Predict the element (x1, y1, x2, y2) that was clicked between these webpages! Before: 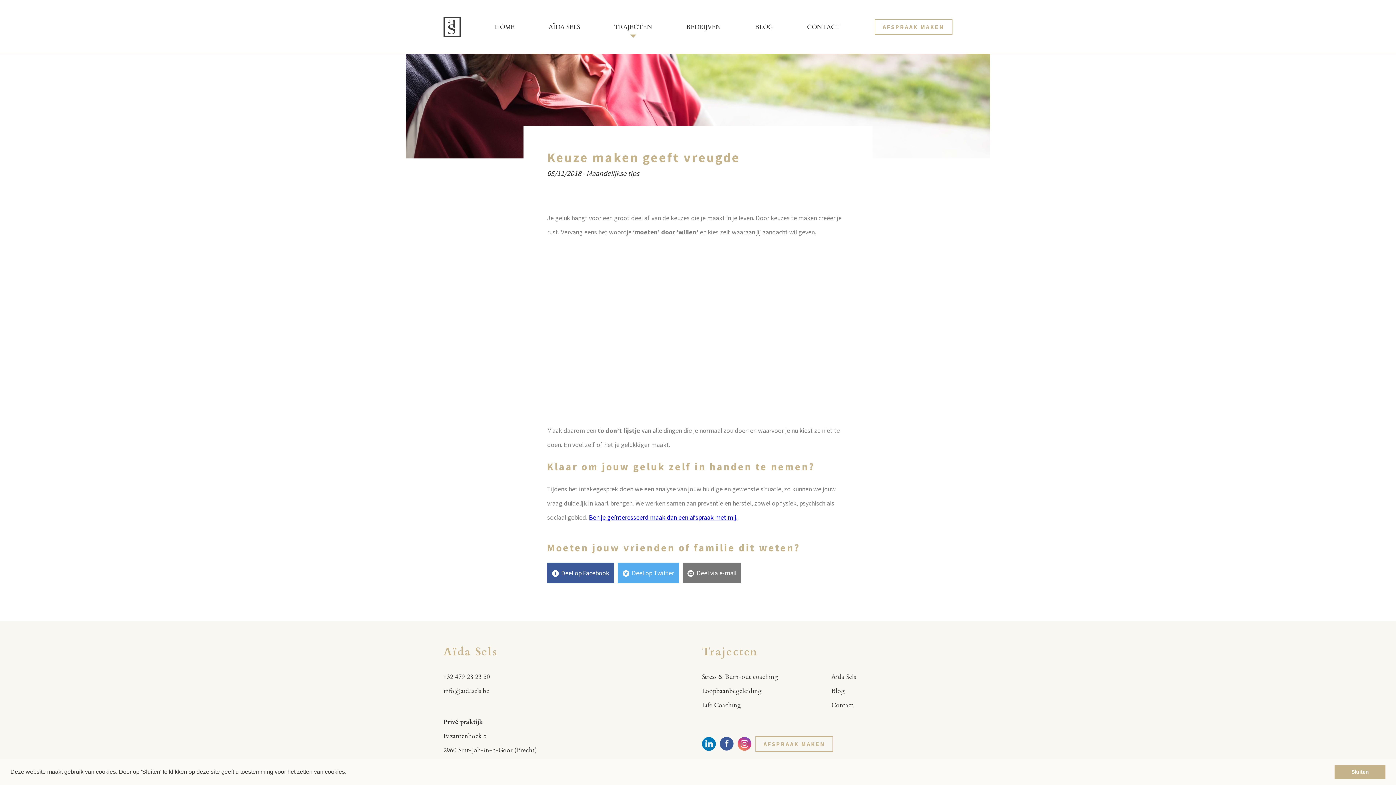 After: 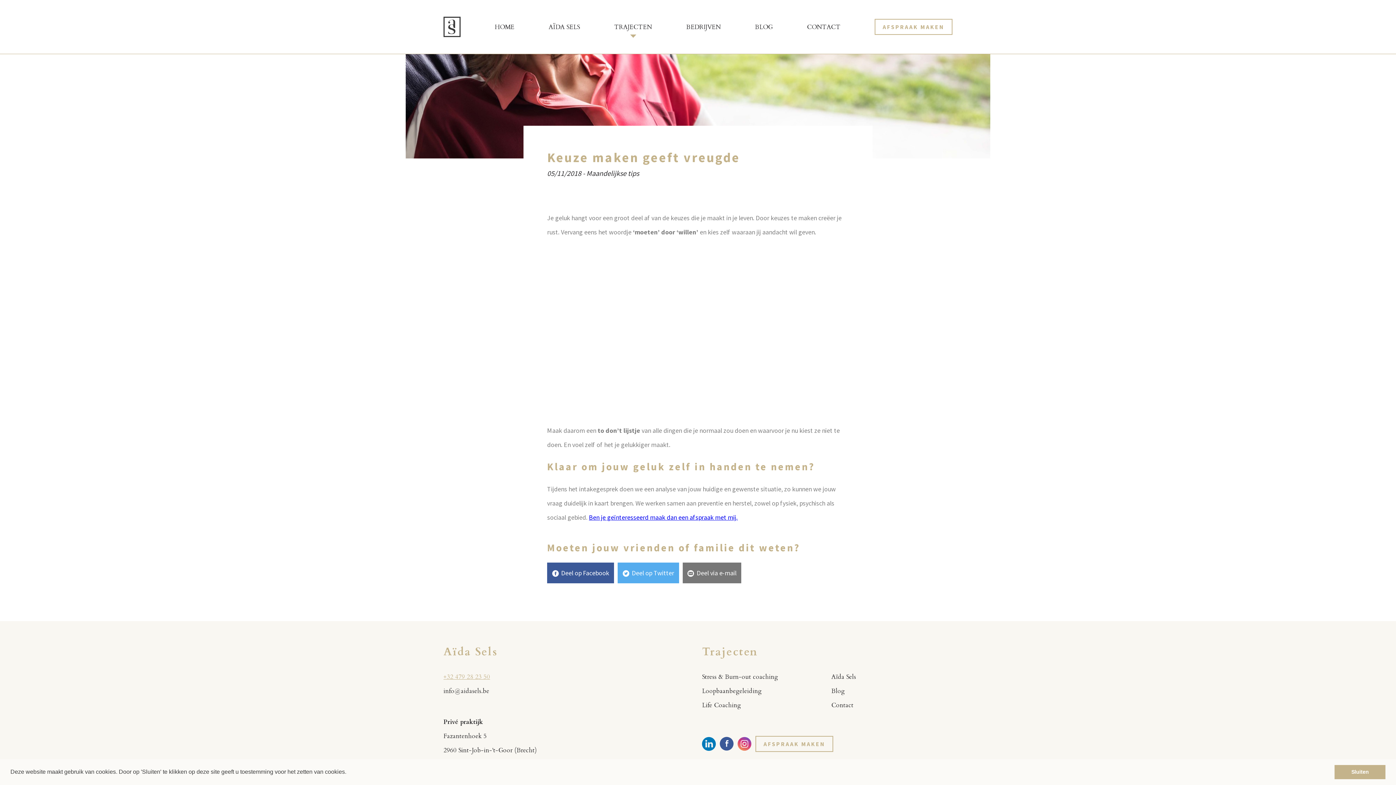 Action: bbox: (443, 673, 490, 681) label: +32 479 28 23 50